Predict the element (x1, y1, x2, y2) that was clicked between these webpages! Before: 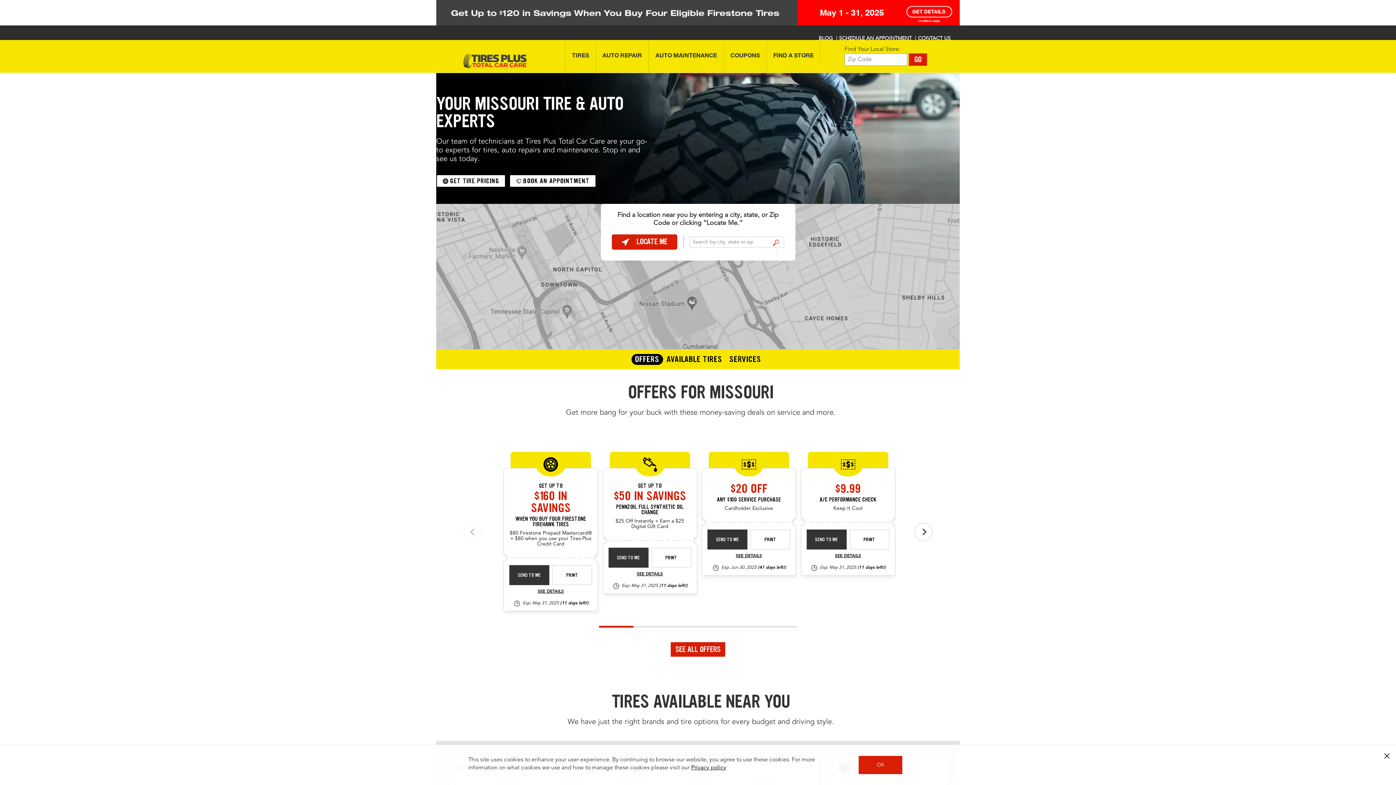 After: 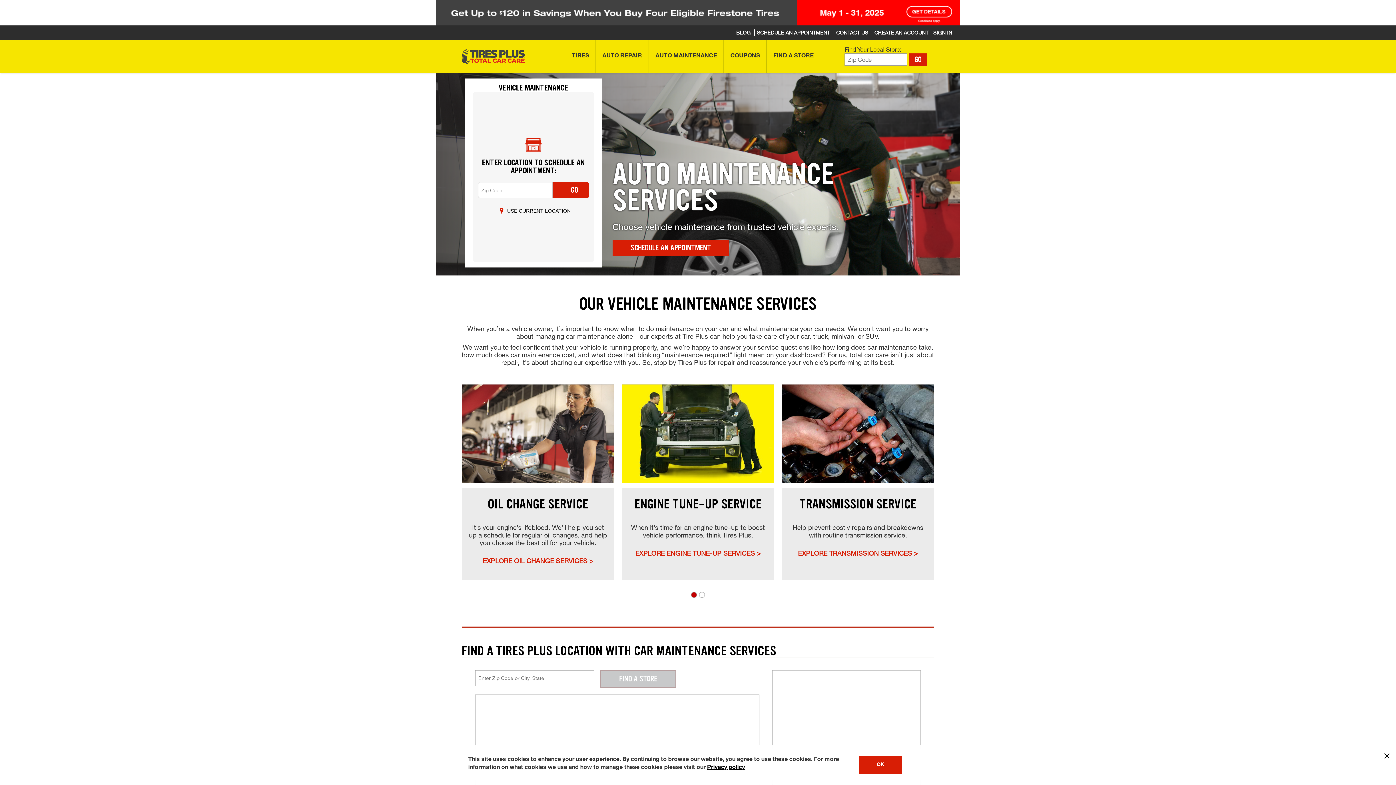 Action: bbox: (649, 40, 723, 72) label: AUTO MAINTENANCE